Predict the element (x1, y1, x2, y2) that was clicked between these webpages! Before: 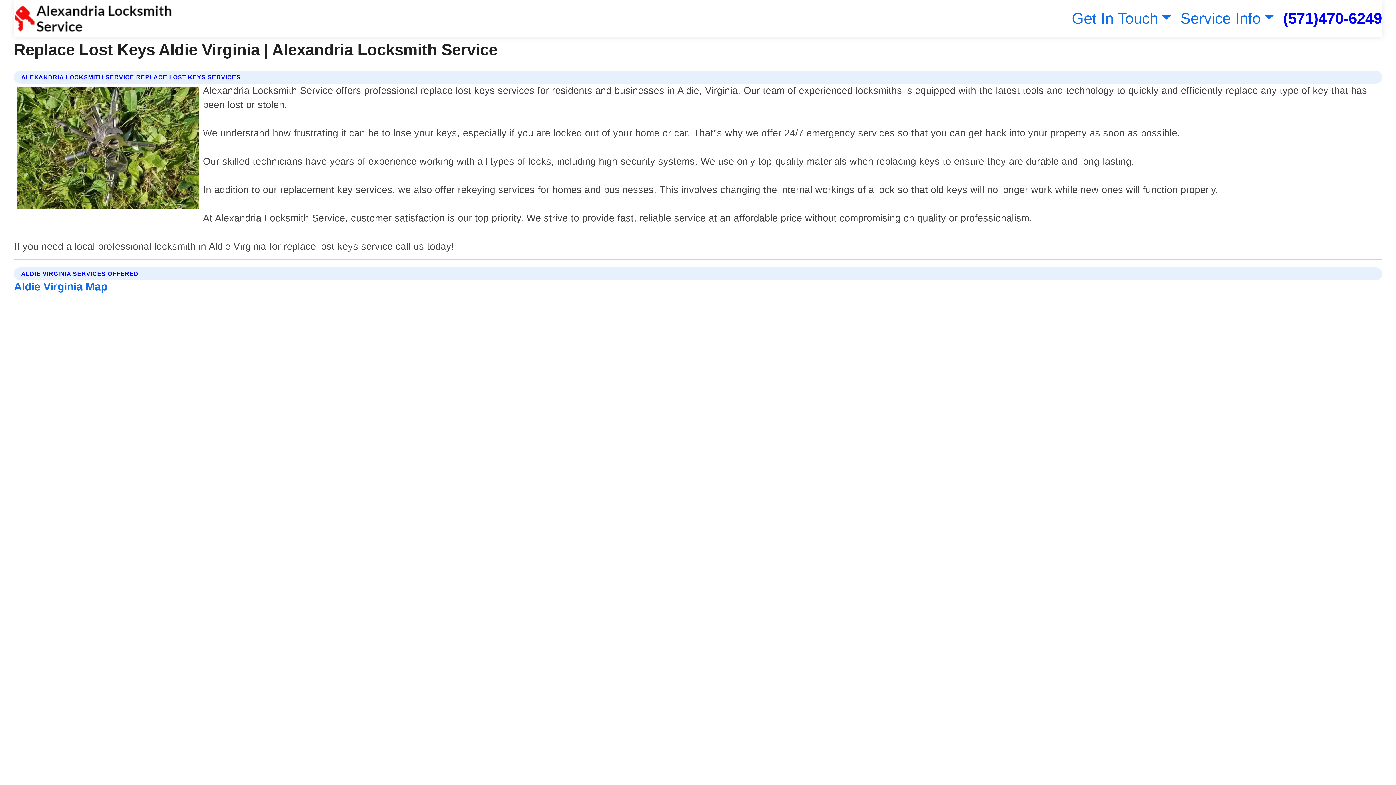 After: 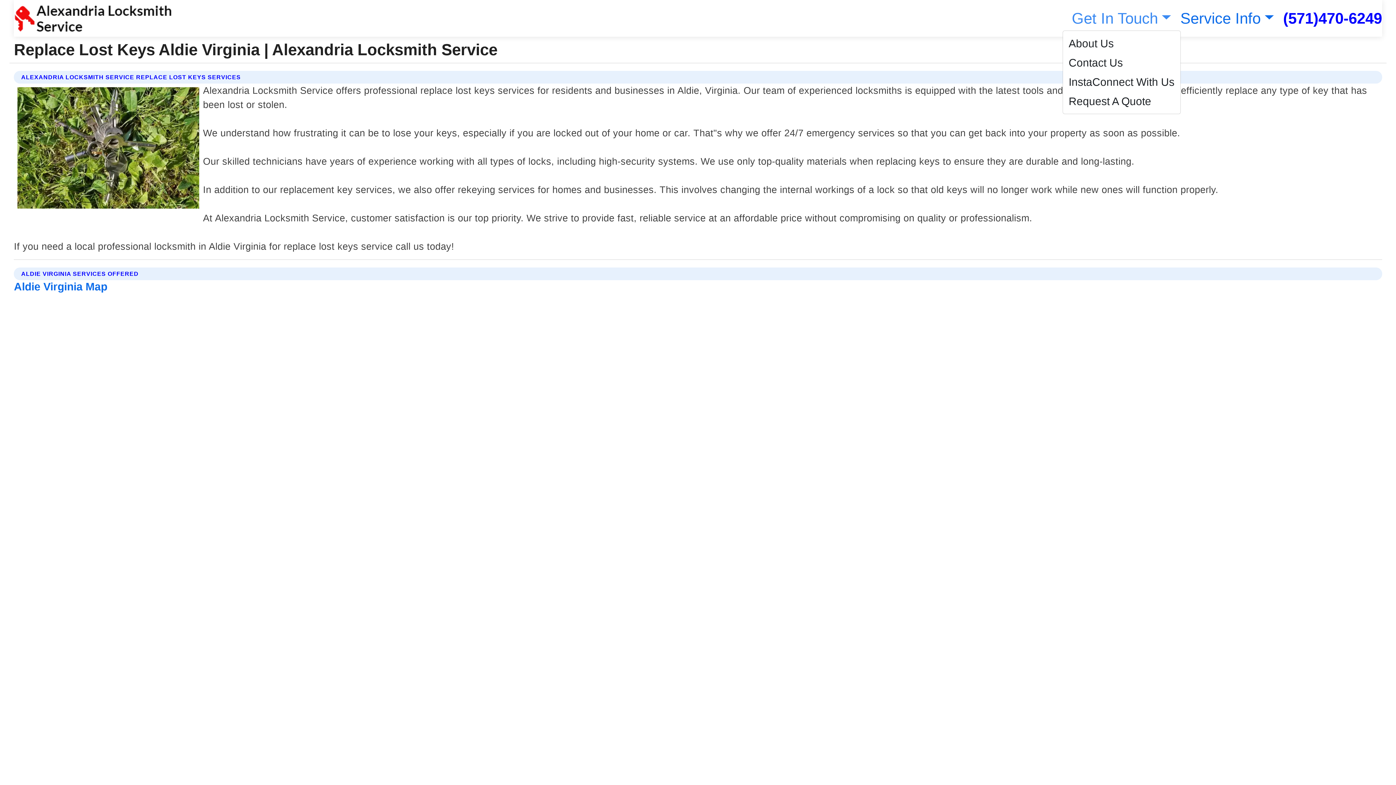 Action: label: Get In Touch bbox: (1068, 9, 1171, 26)